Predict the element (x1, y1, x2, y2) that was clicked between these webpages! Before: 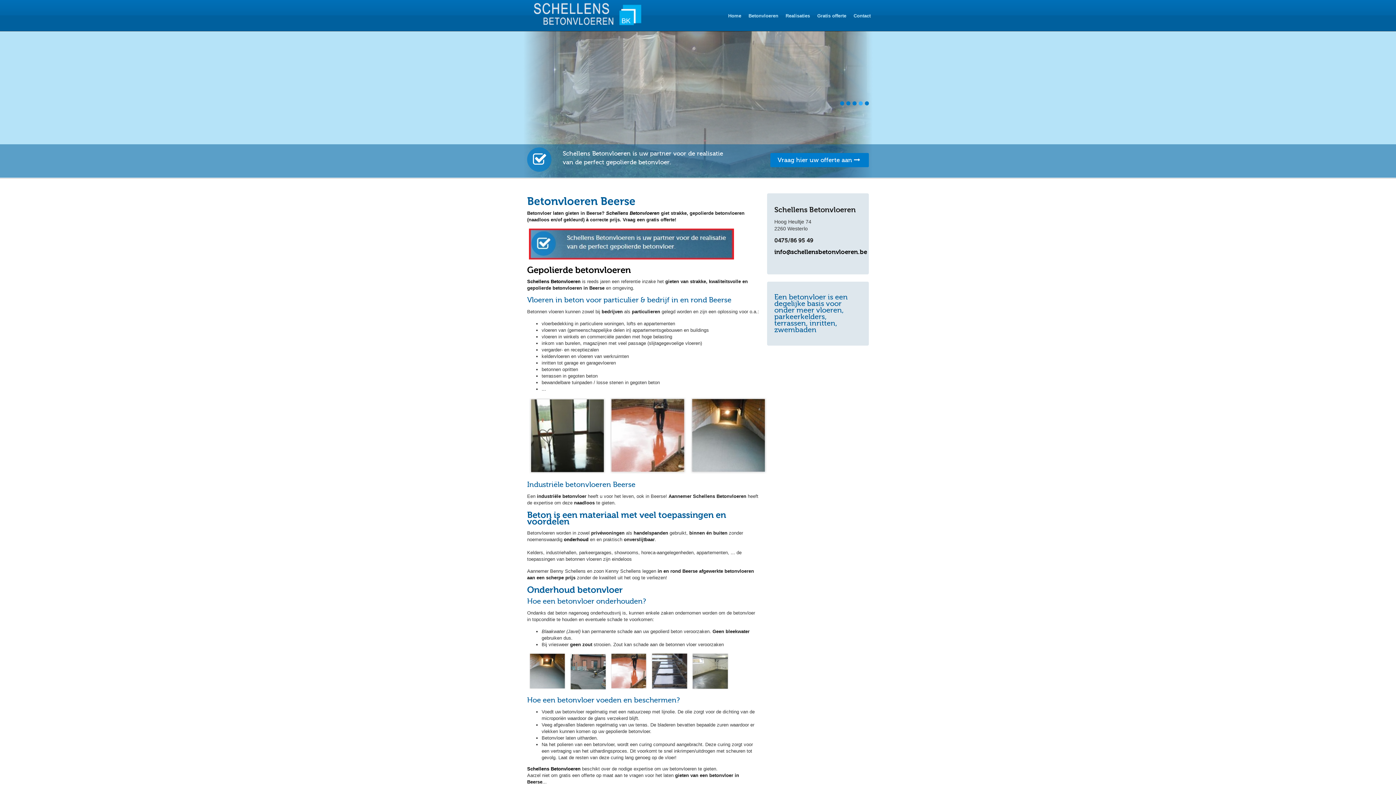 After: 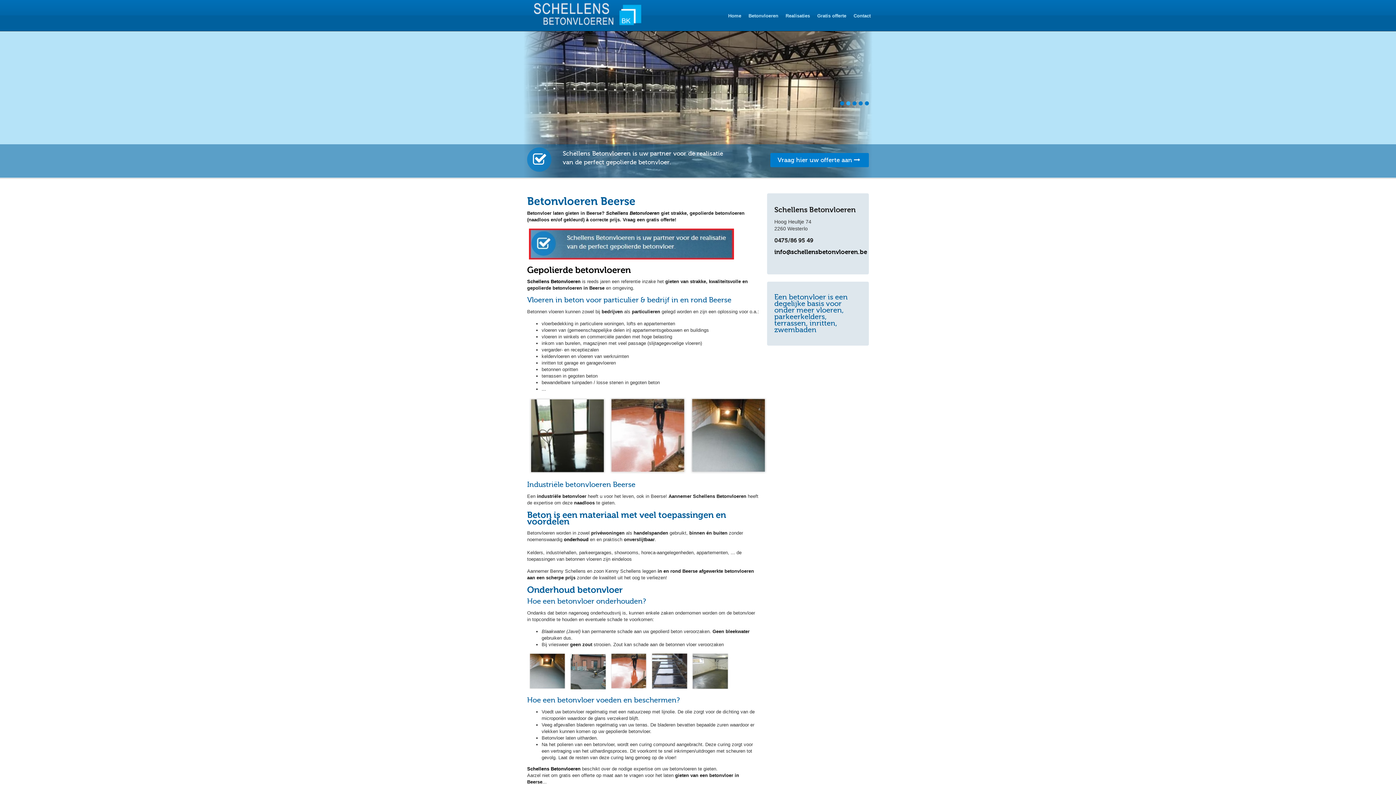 Action: bbox: (852, 100, 856, 106)